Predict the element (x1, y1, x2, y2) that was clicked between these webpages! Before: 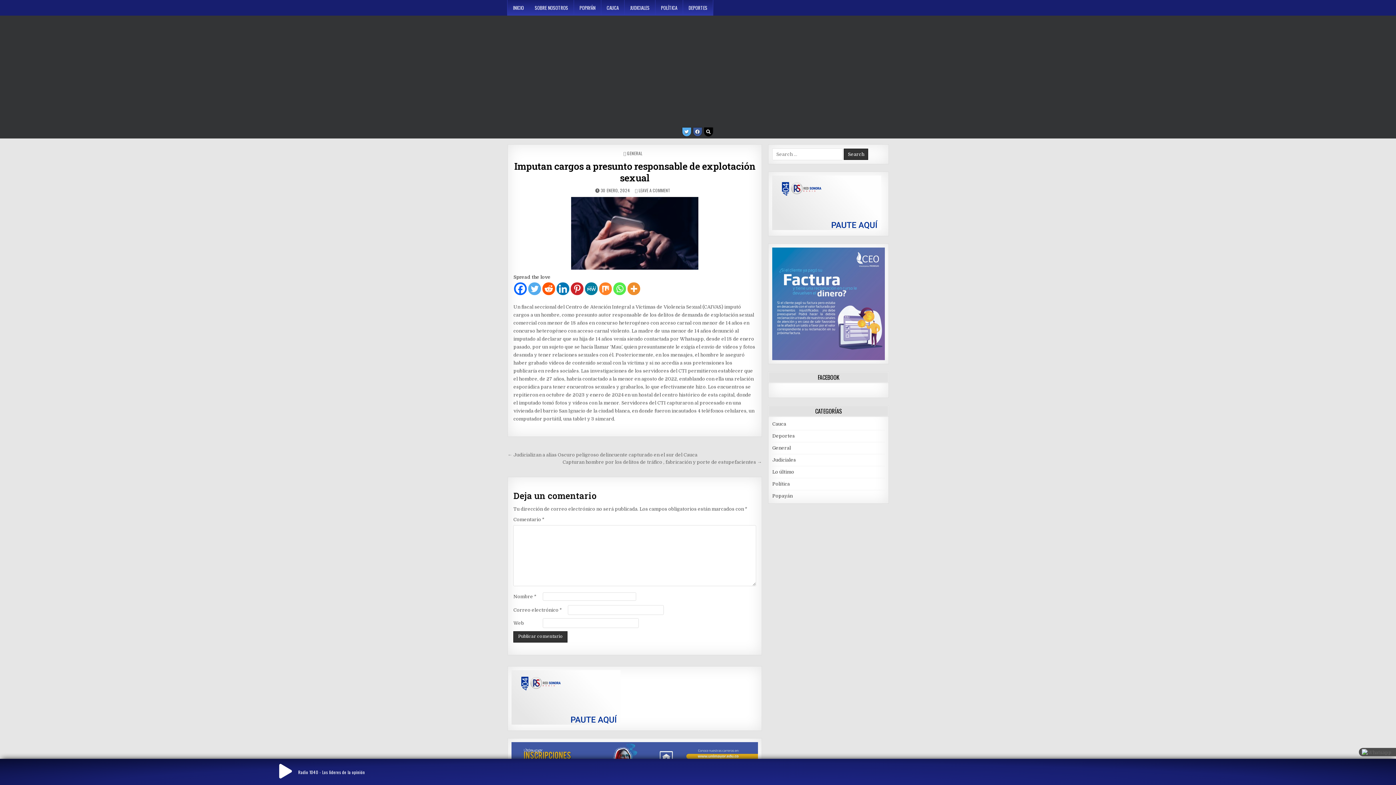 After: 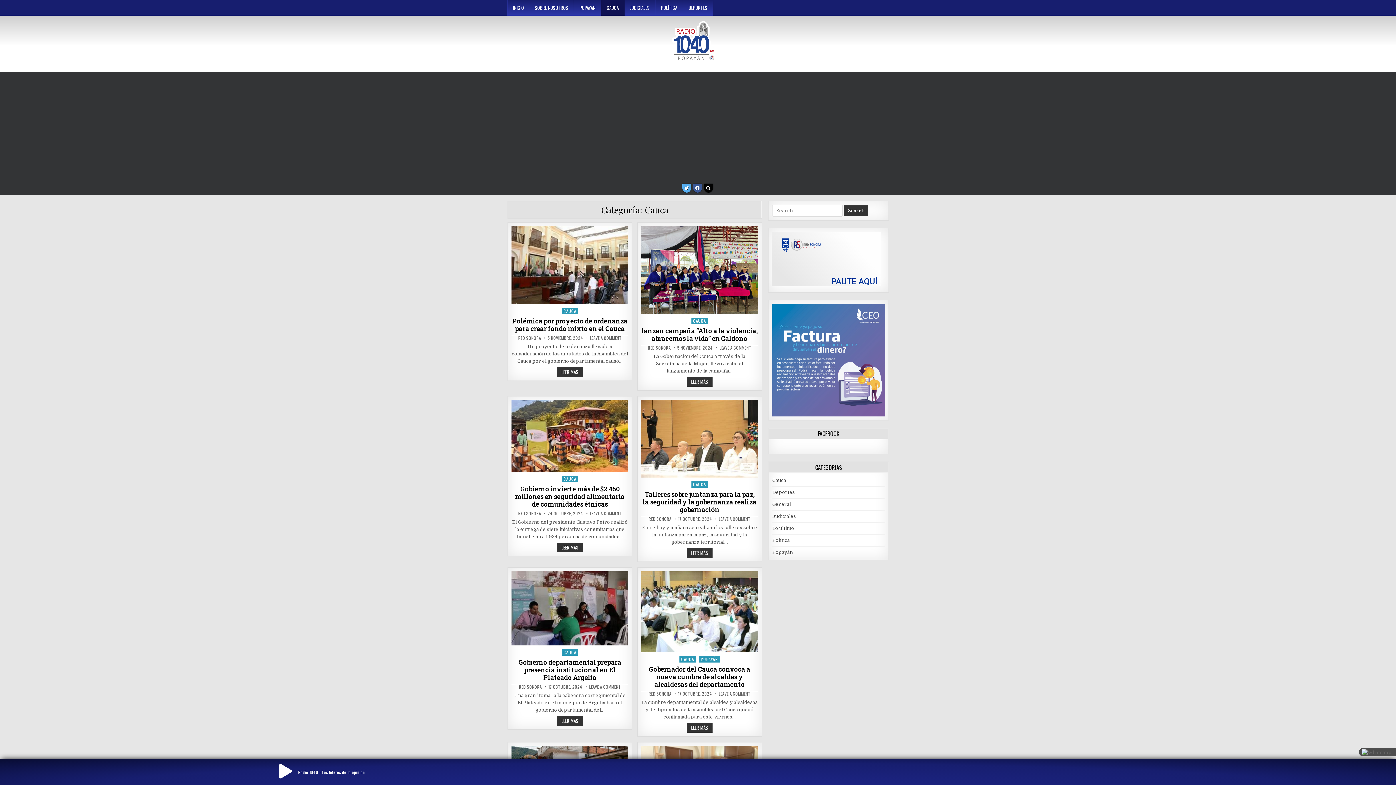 Action: bbox: (601, 0, 624, 15) label: CAUCA